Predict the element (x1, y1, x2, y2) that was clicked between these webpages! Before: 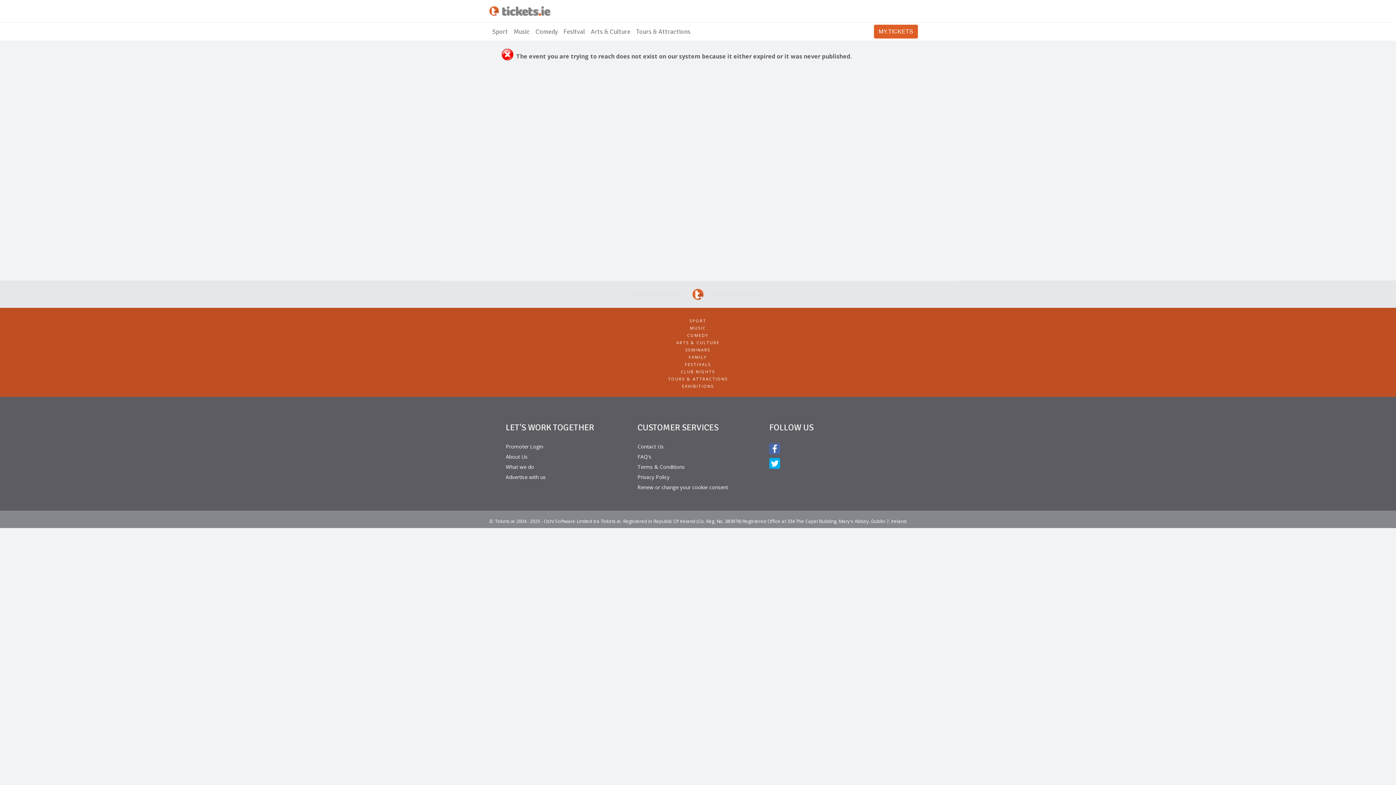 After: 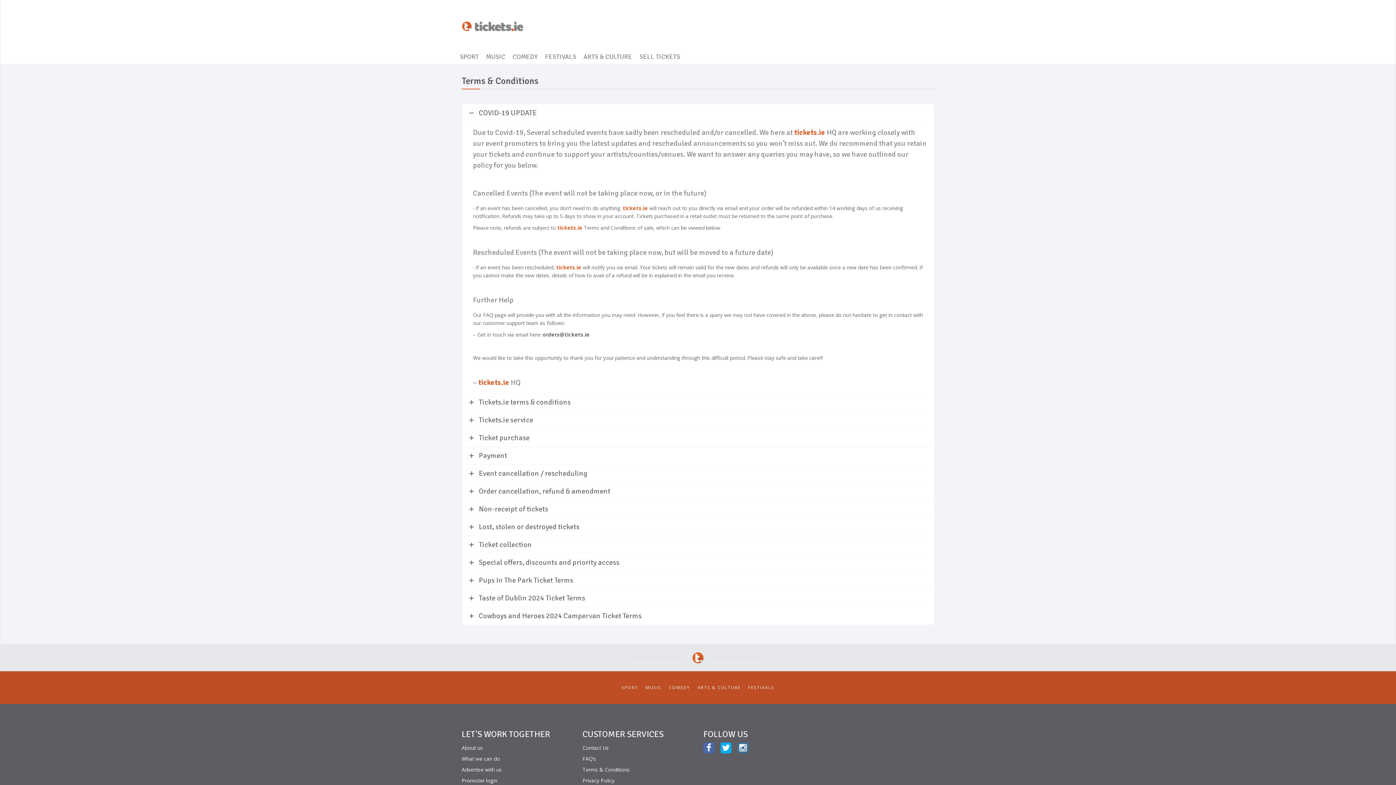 Action: label: Terms & Conditions bbox: (637, 462, 685, 472)